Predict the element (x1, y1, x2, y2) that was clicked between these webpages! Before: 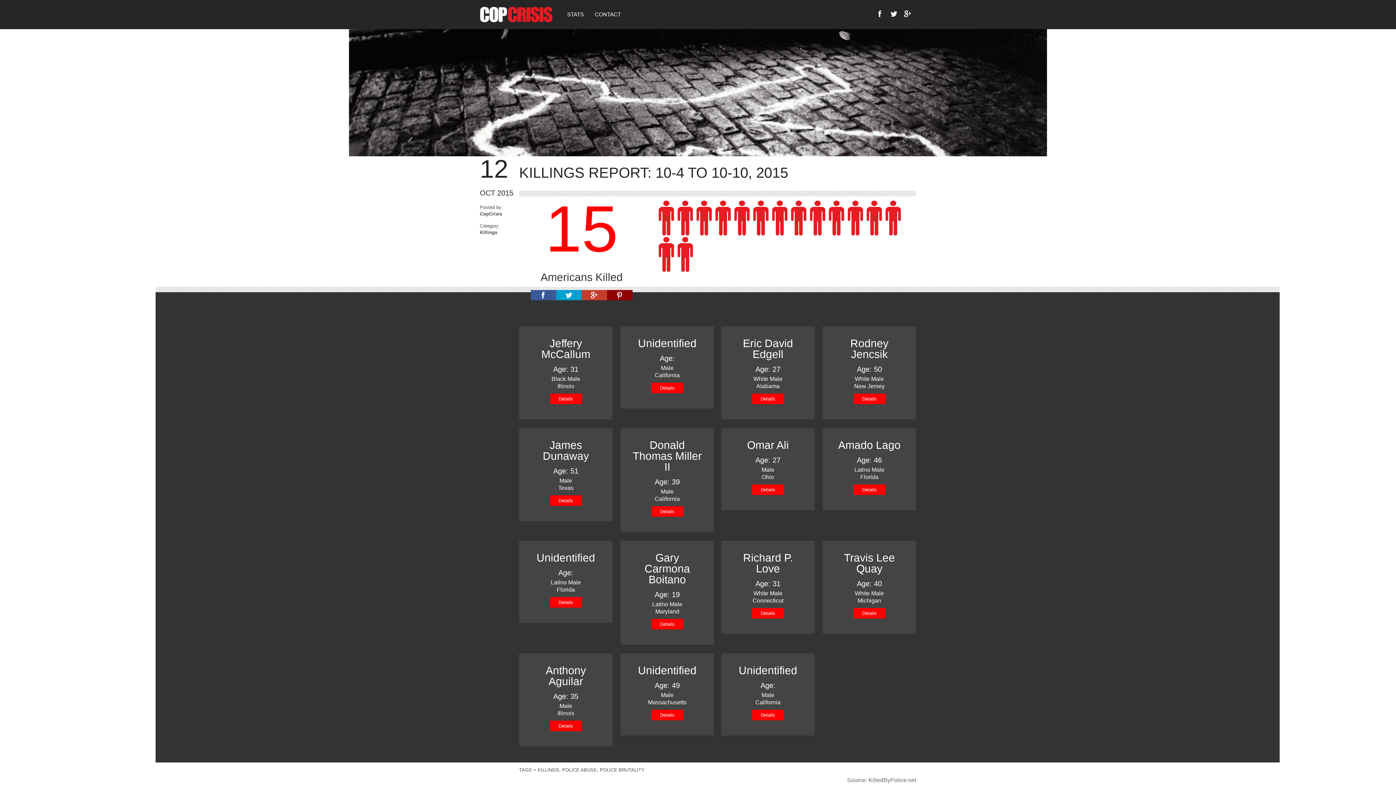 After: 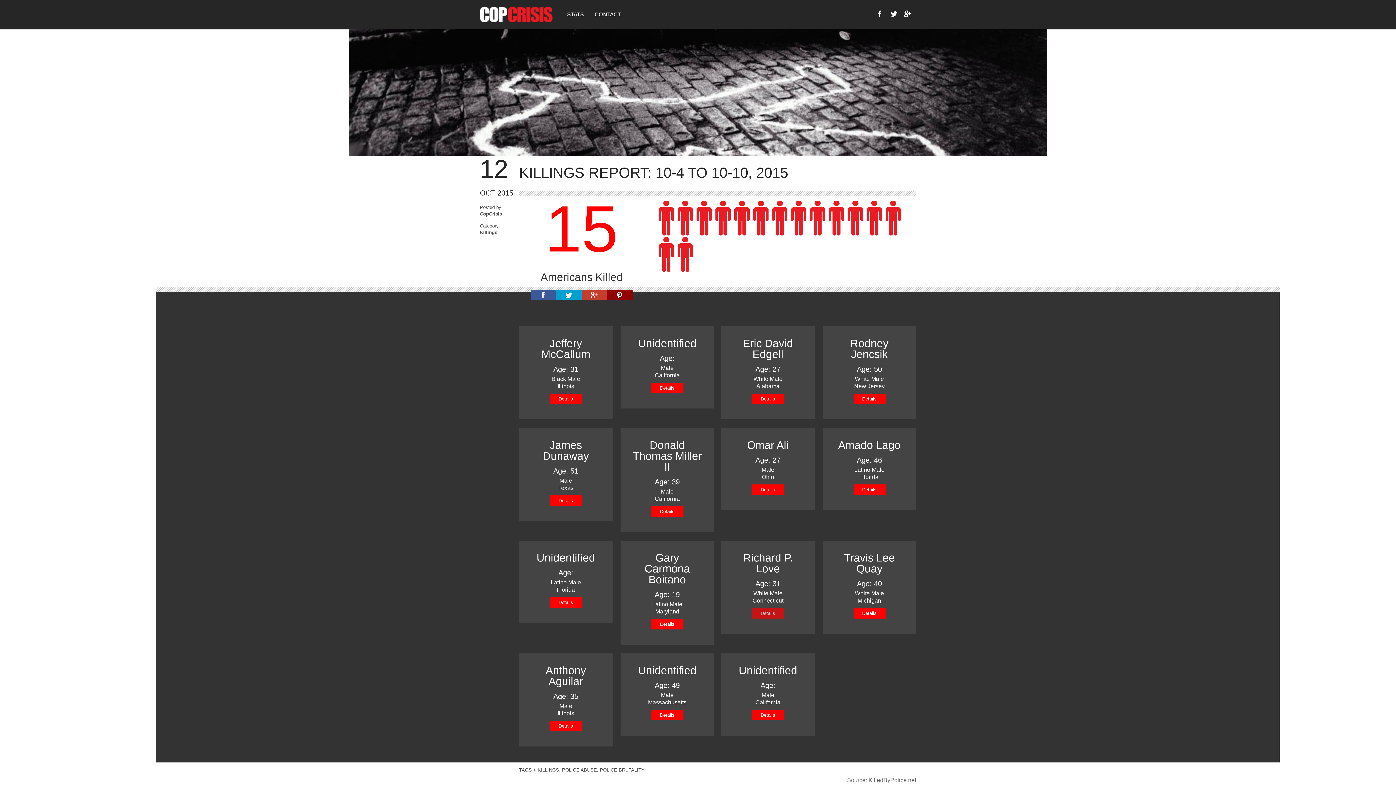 Action: bbox: (752, 608, 784, 618) label: Details